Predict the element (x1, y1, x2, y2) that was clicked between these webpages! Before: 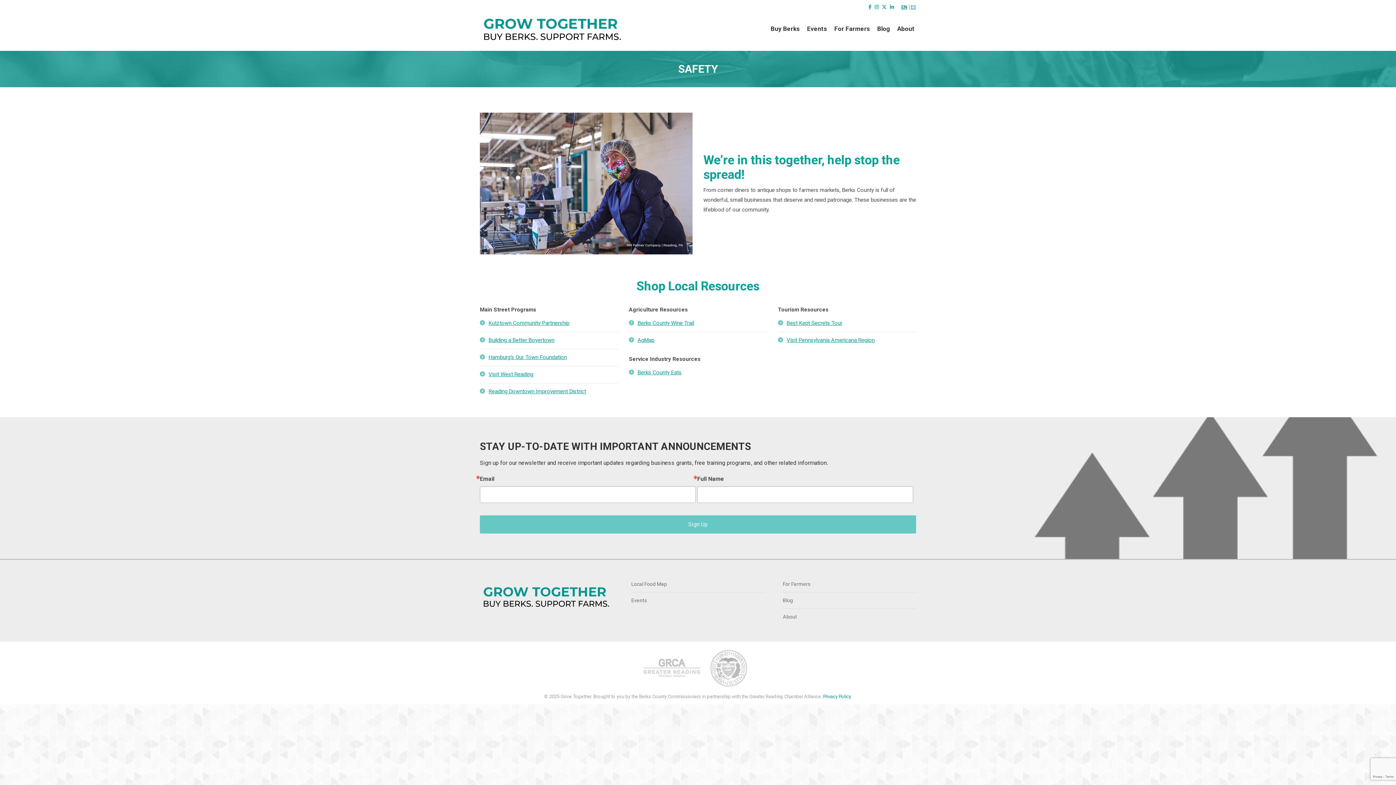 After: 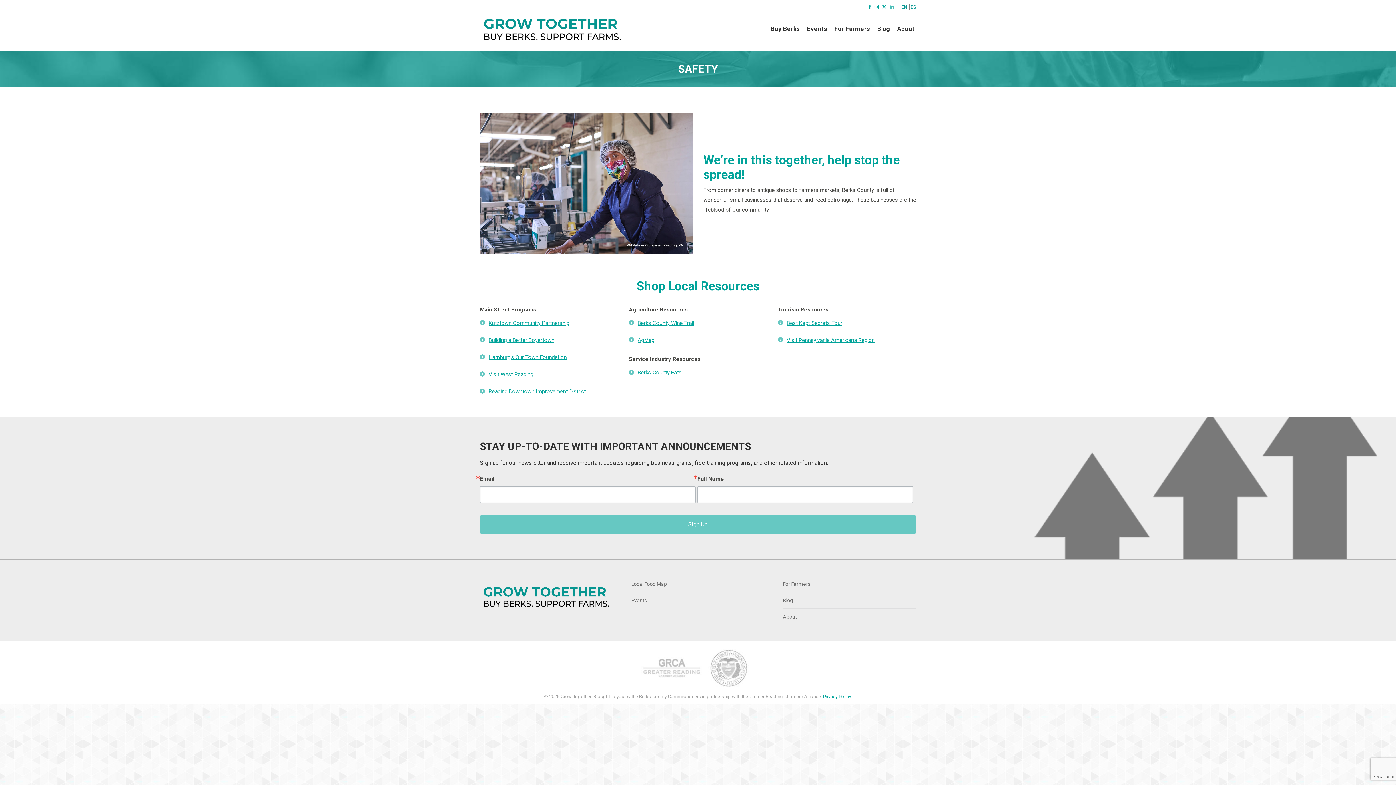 Action: bbox: (890, 4, 894, 9)